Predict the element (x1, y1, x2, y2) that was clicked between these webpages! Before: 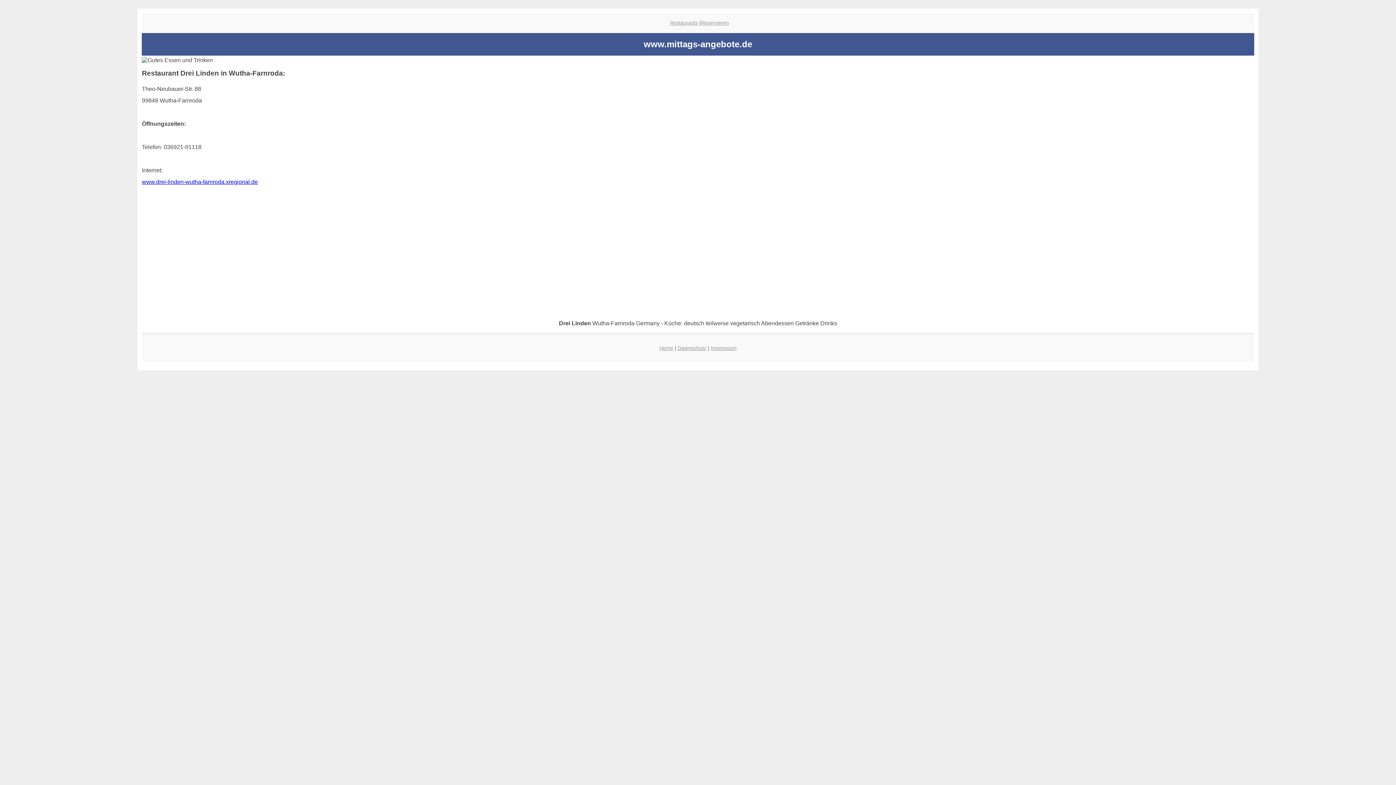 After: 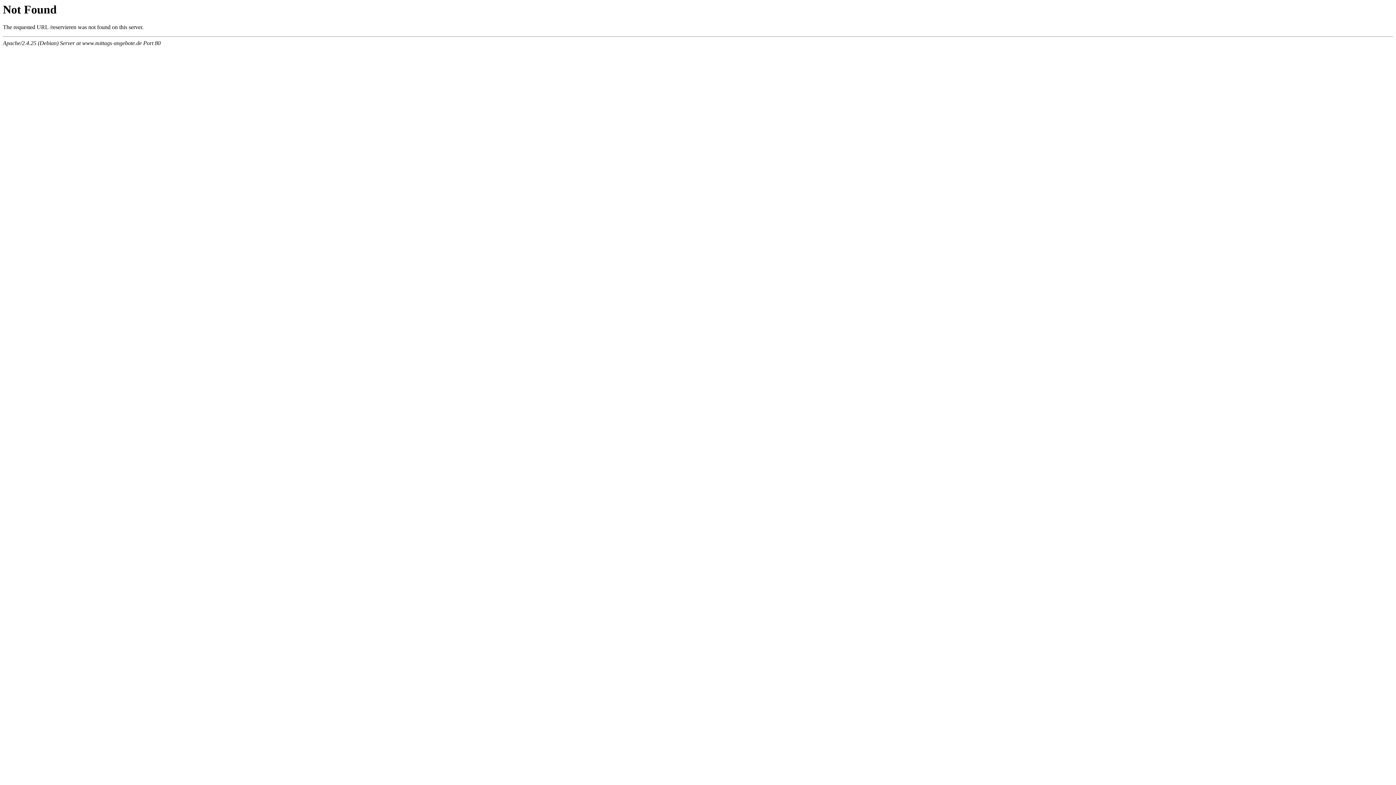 Action: label: Reservieren bbox: (701, 20, 729, 25)